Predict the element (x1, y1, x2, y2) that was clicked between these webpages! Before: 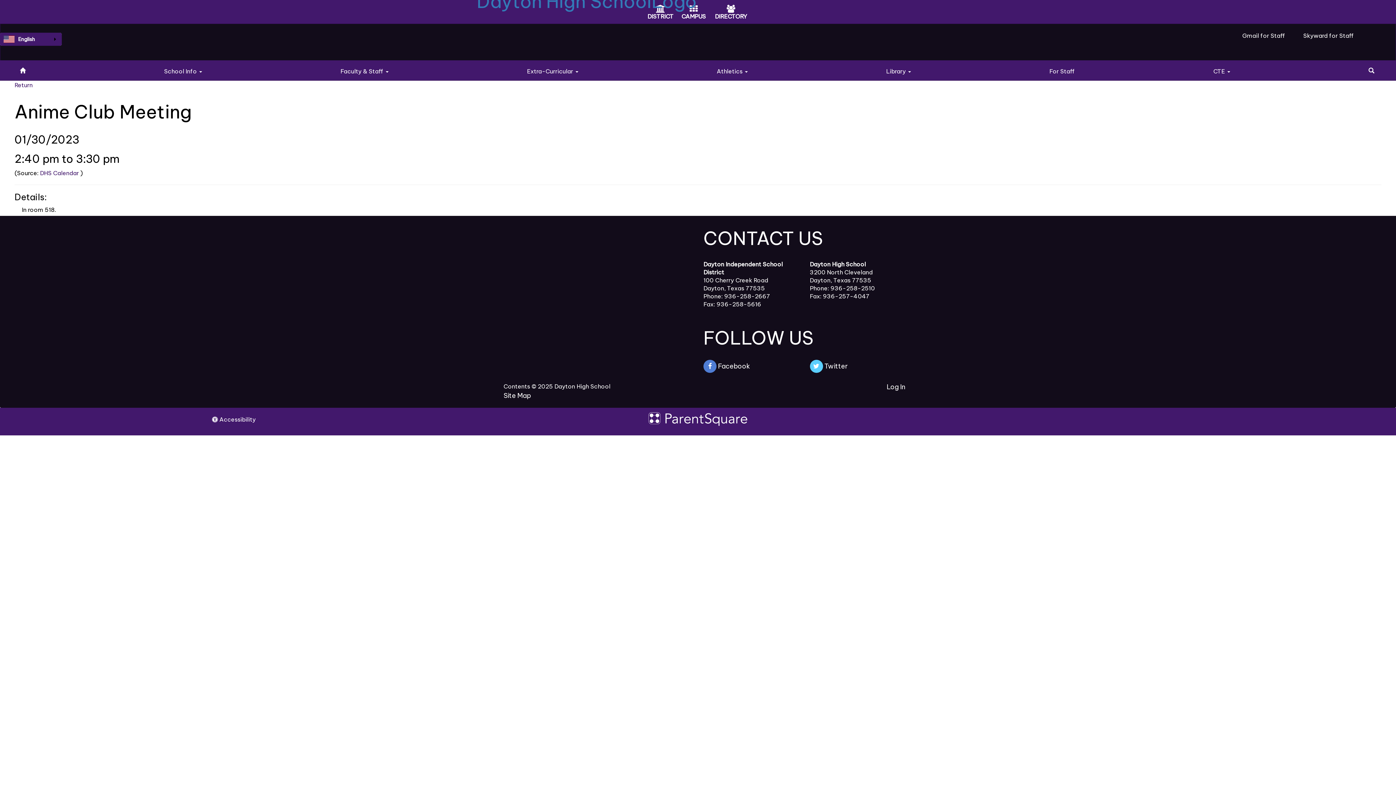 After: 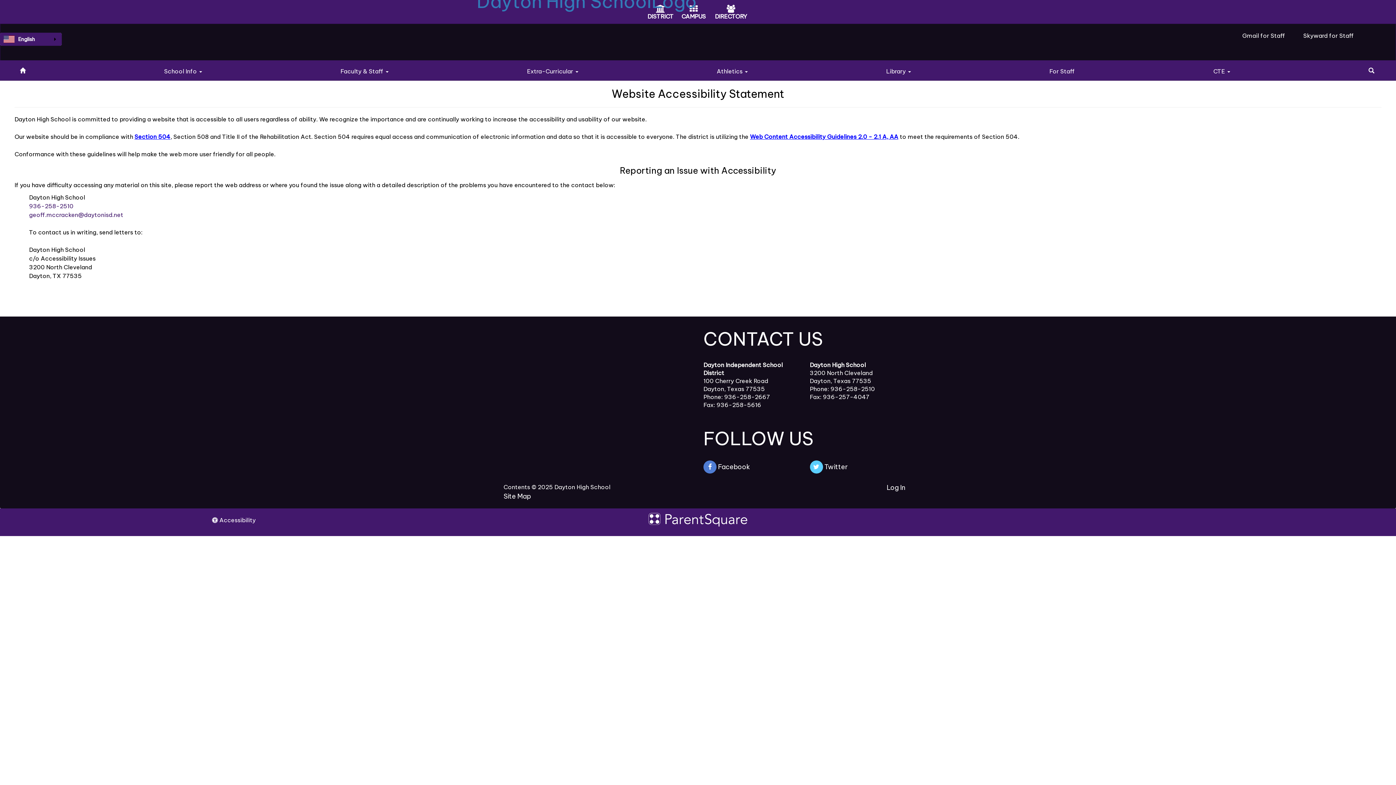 Action: label:  Accessibility bbox: (212, 416, 255, 423)